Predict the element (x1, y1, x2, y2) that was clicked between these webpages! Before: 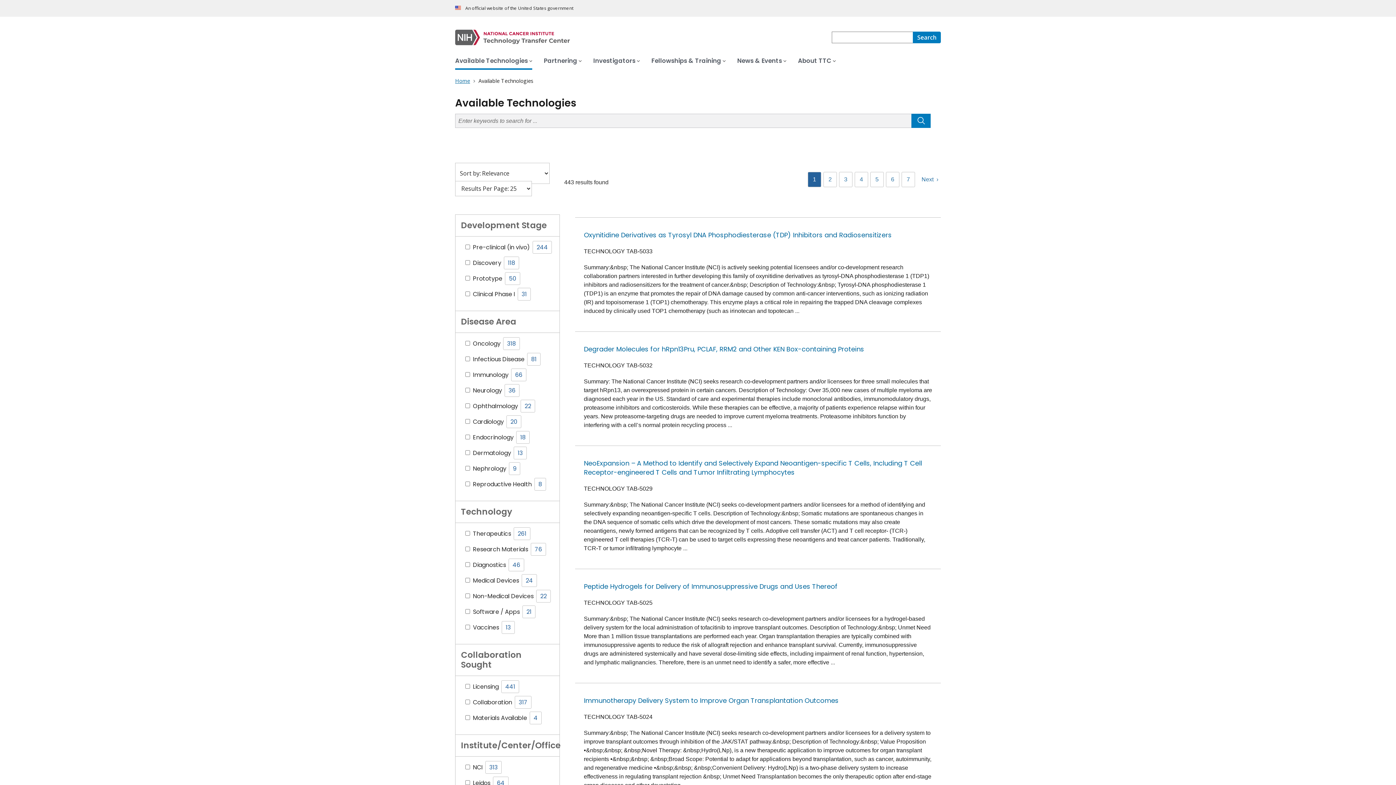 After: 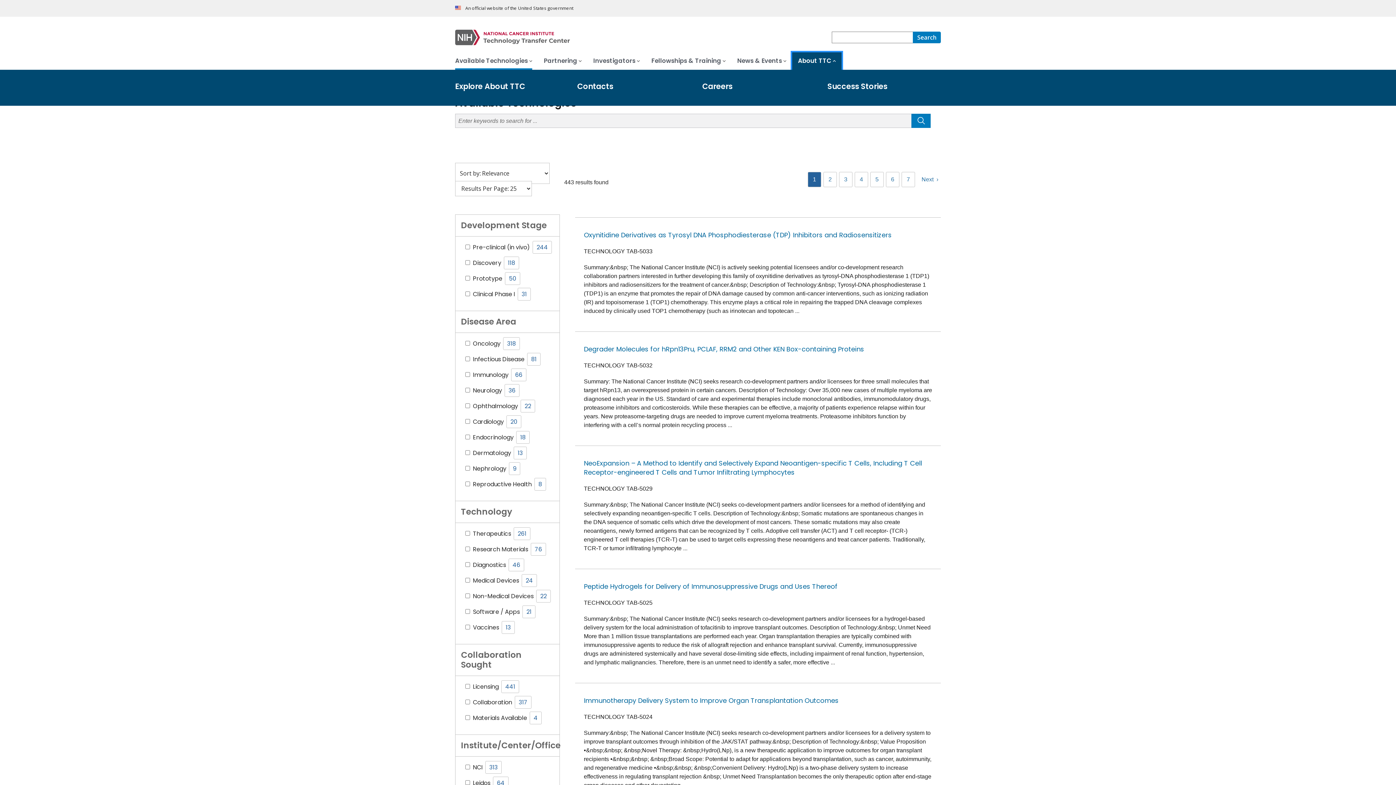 Action: label: About TTC bbox: (792, 52, 841, 69)